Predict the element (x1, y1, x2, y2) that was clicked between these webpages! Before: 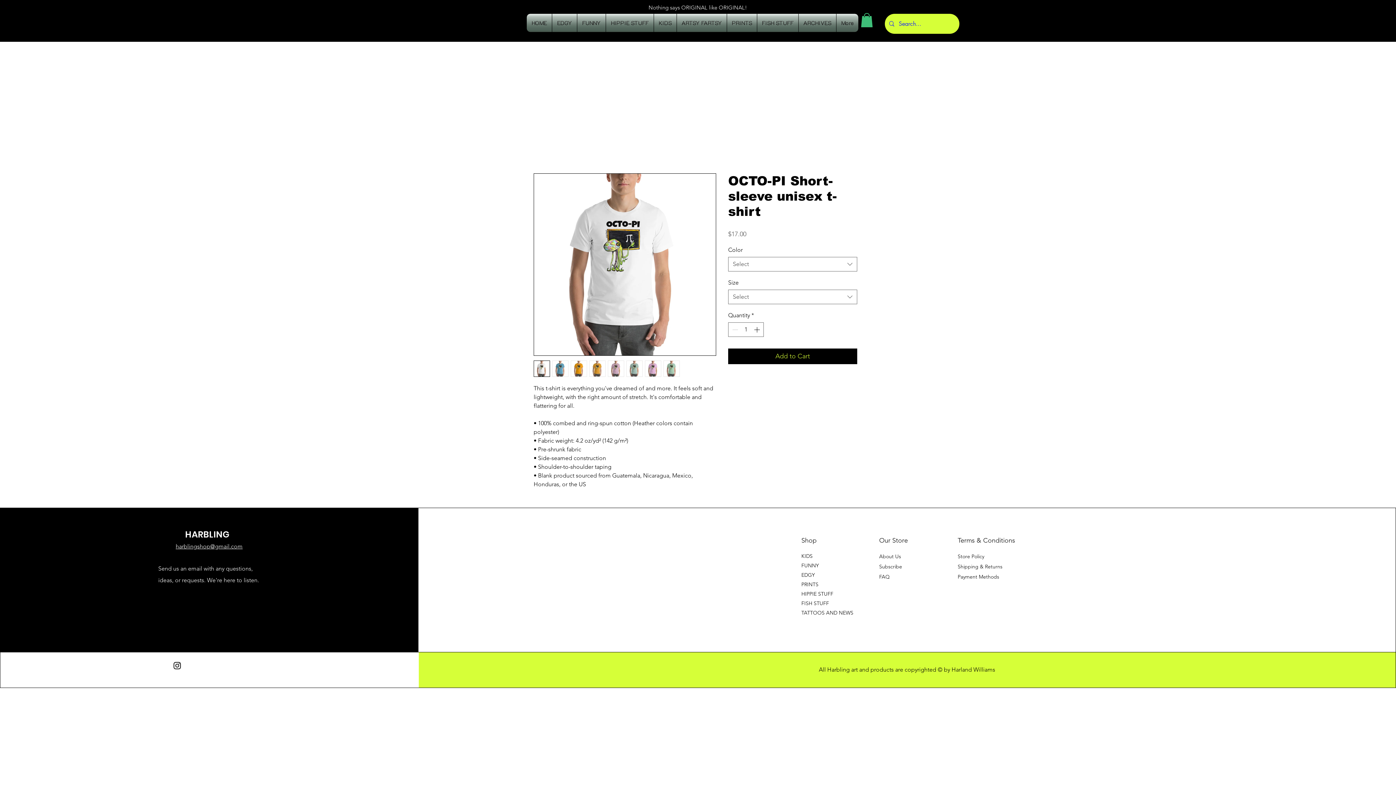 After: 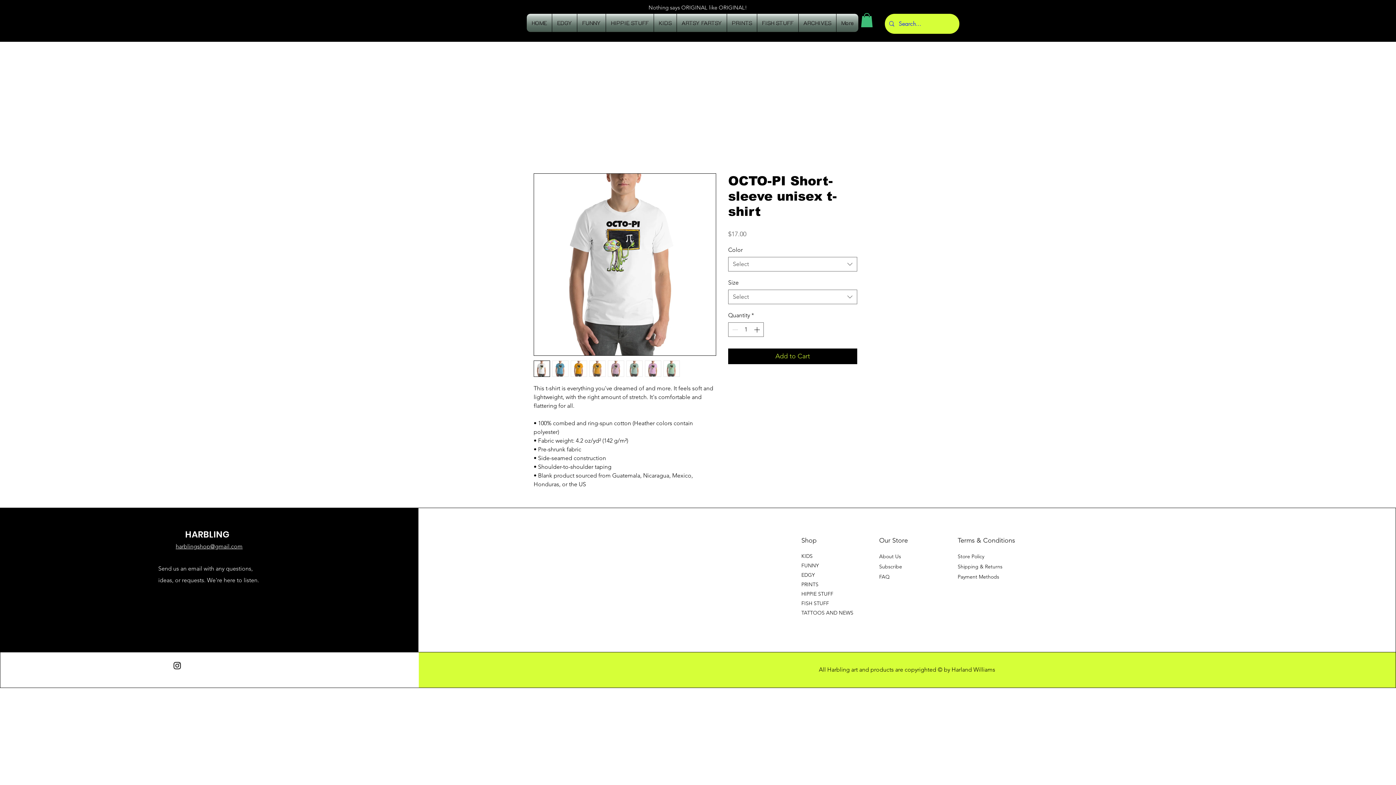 Action: bbox: (552, 360, 568, 377)